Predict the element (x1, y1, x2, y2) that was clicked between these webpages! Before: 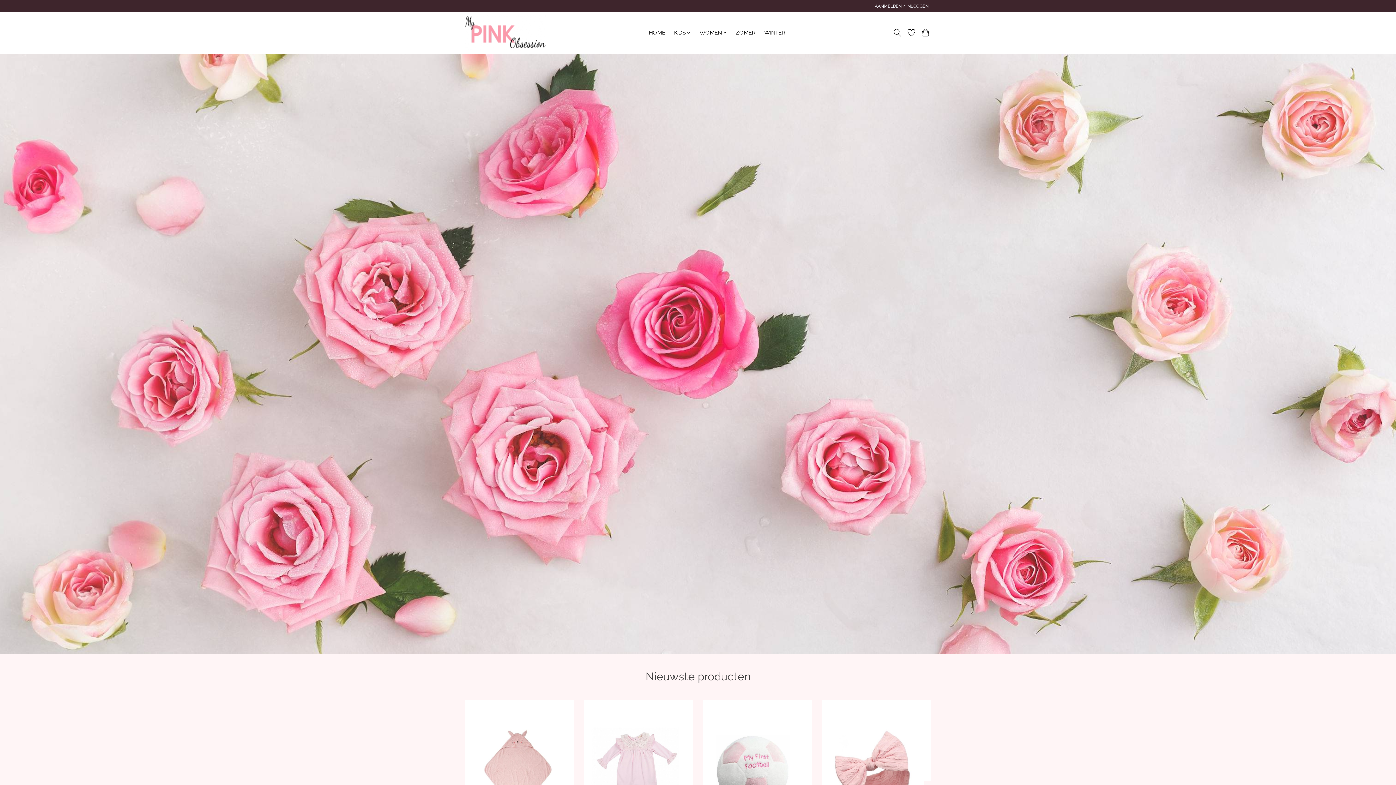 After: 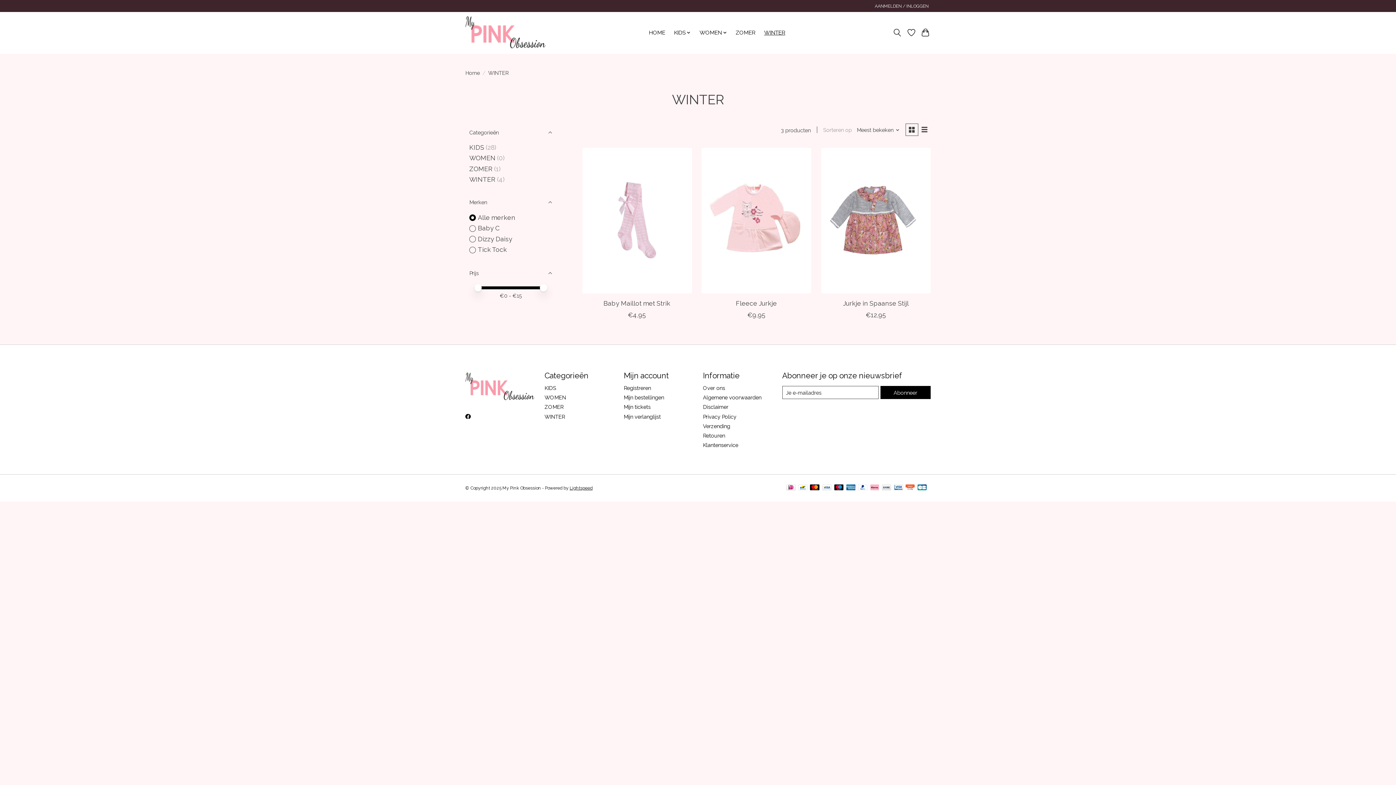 Action: label: WINTER bbox: (761, 27, 788, 37)